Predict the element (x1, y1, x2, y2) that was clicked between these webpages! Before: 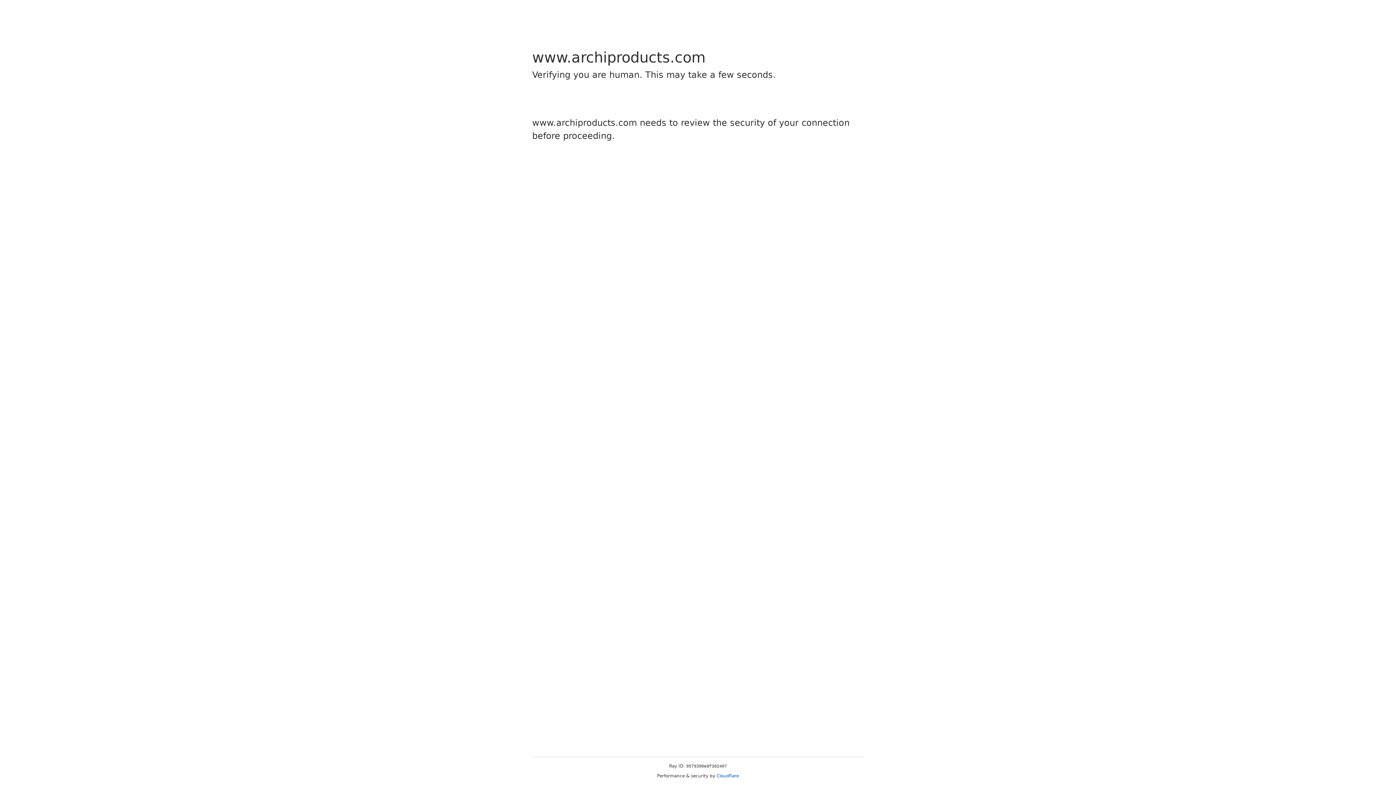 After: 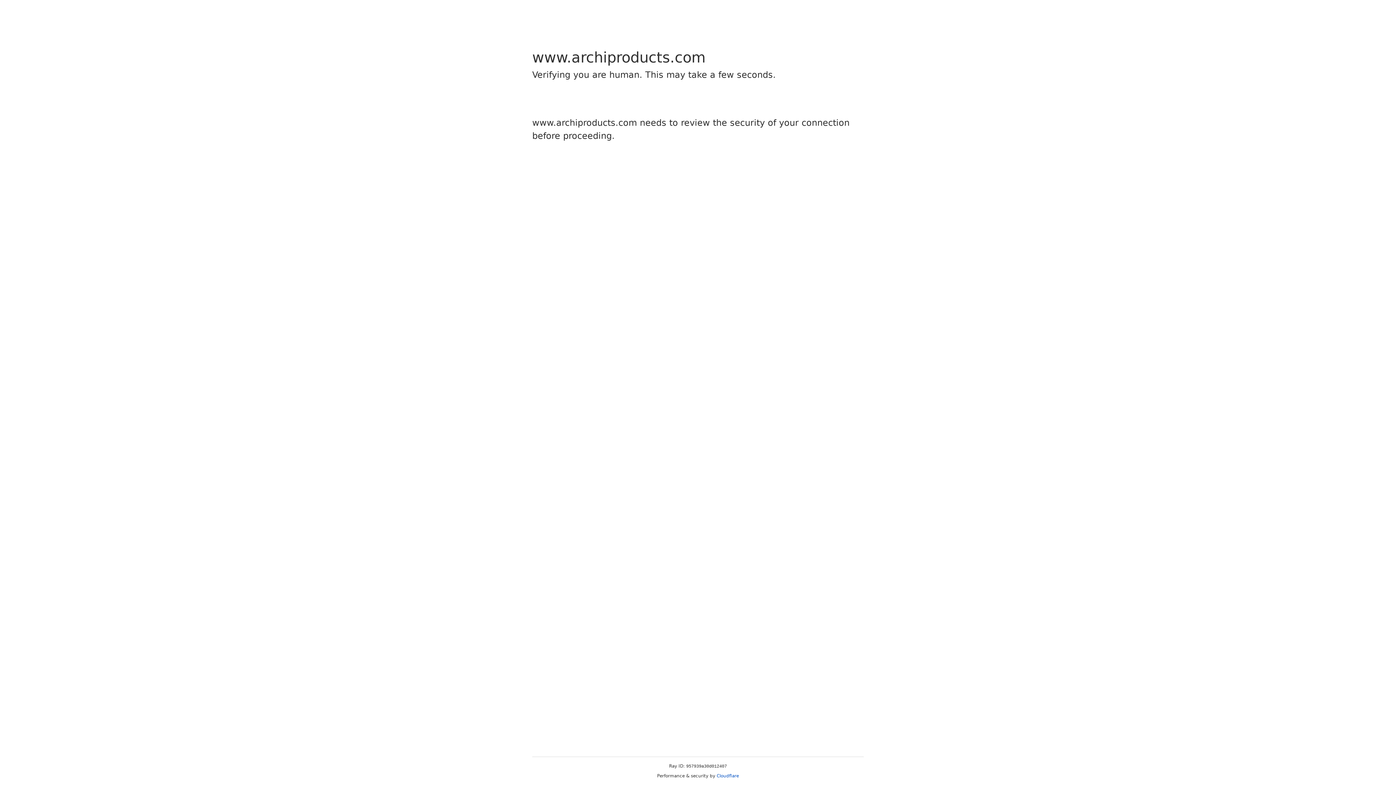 Action: label: Cloudflare bbox: (716, 773, 739, 778)